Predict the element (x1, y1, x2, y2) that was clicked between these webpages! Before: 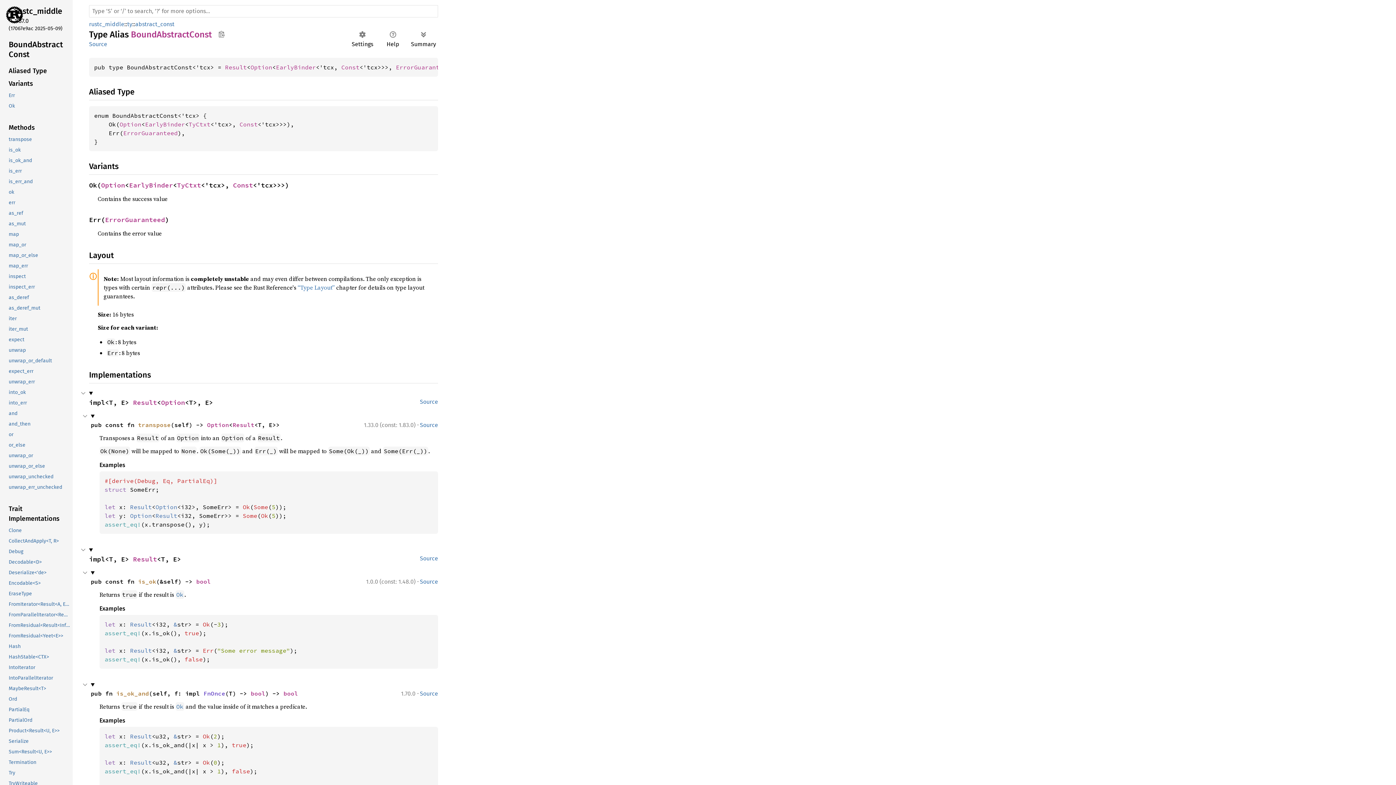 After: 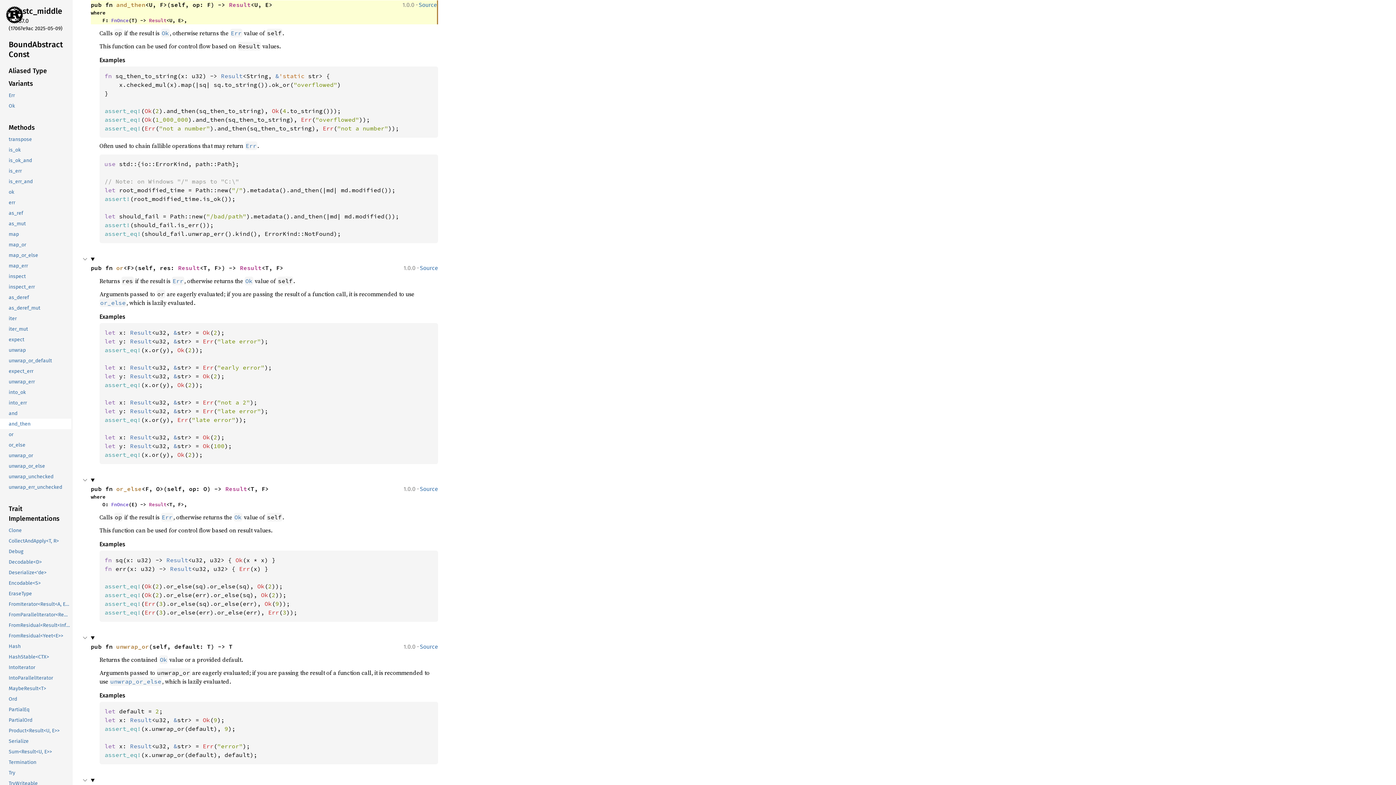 Action: label: and_then bbox: (-1, 418, 71, 429)